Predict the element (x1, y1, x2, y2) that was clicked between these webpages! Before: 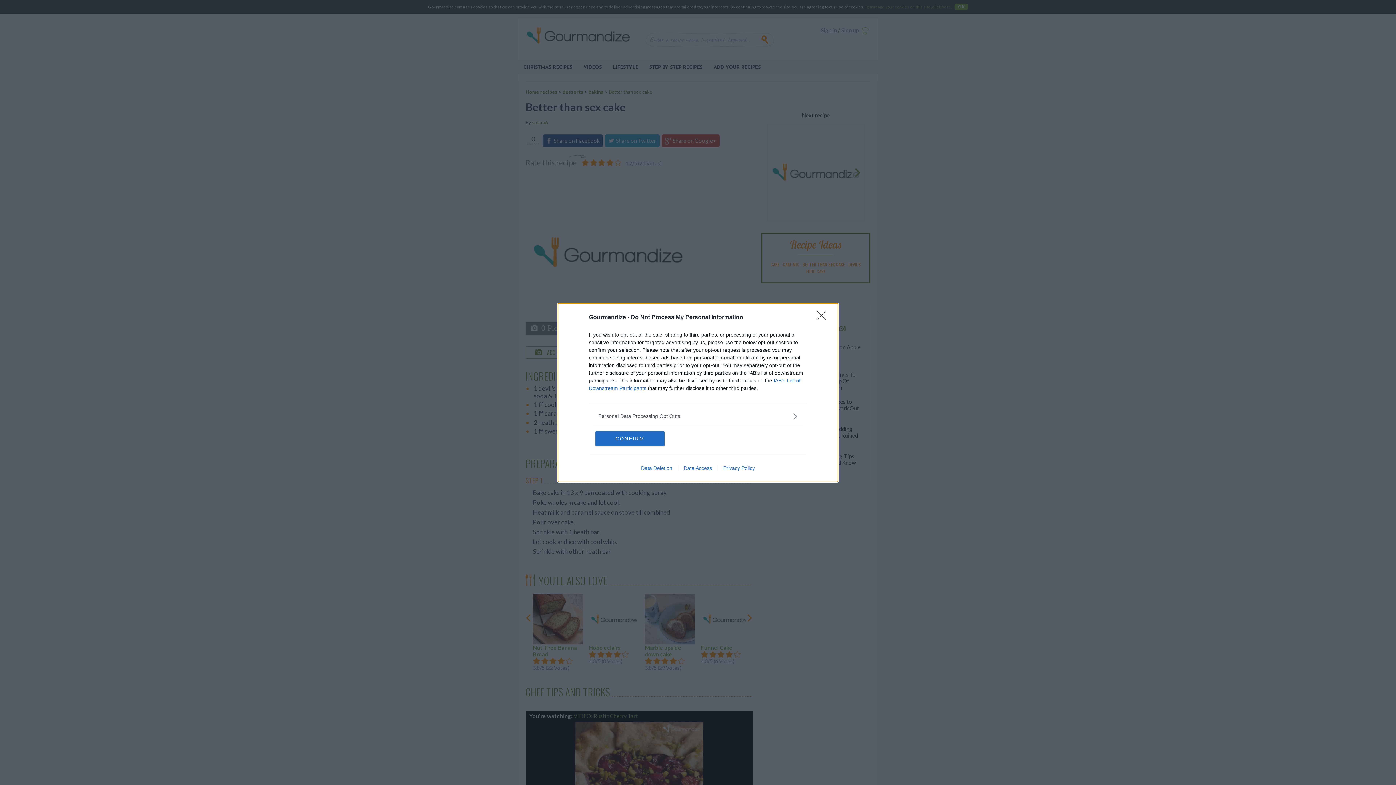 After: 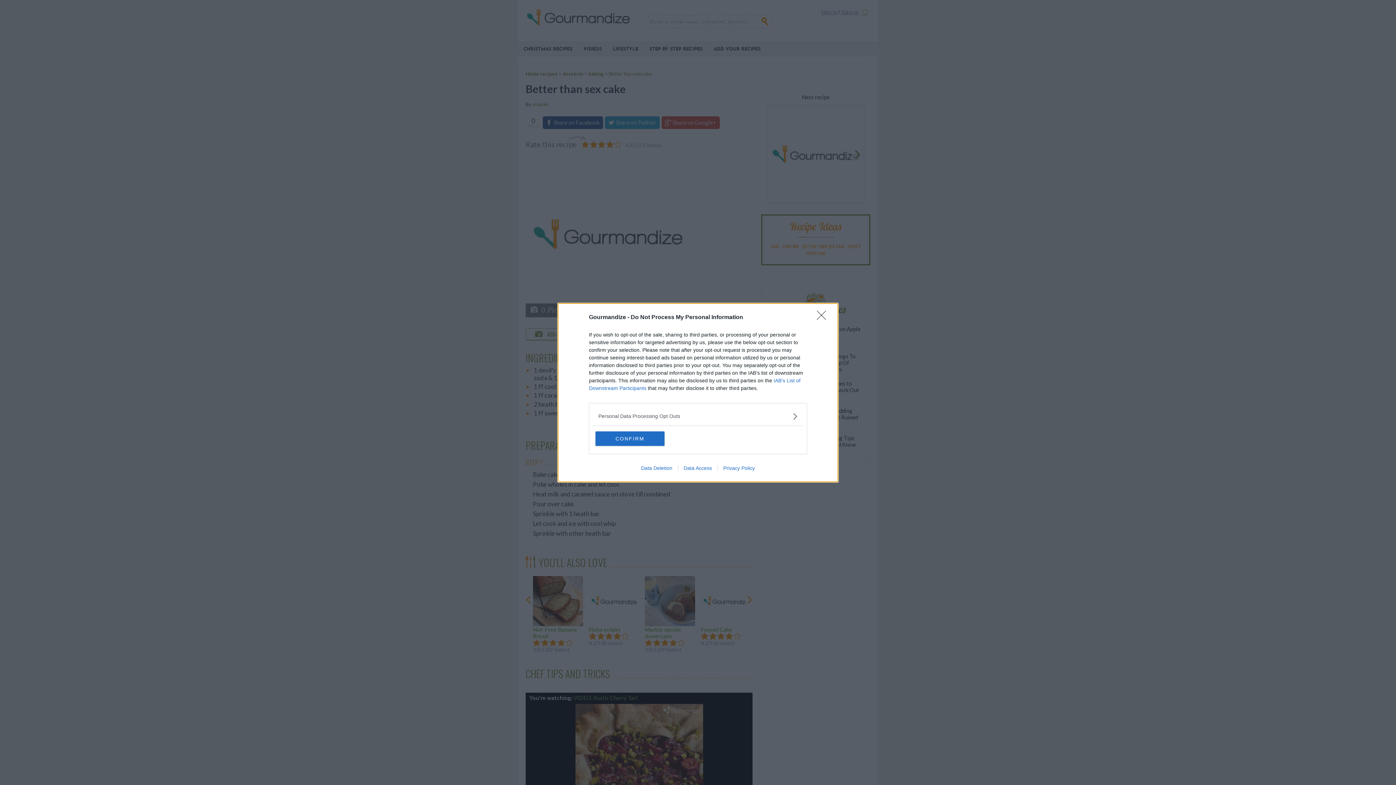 Action: label: Data Deletion bbox: (635, 465, 678, 471)